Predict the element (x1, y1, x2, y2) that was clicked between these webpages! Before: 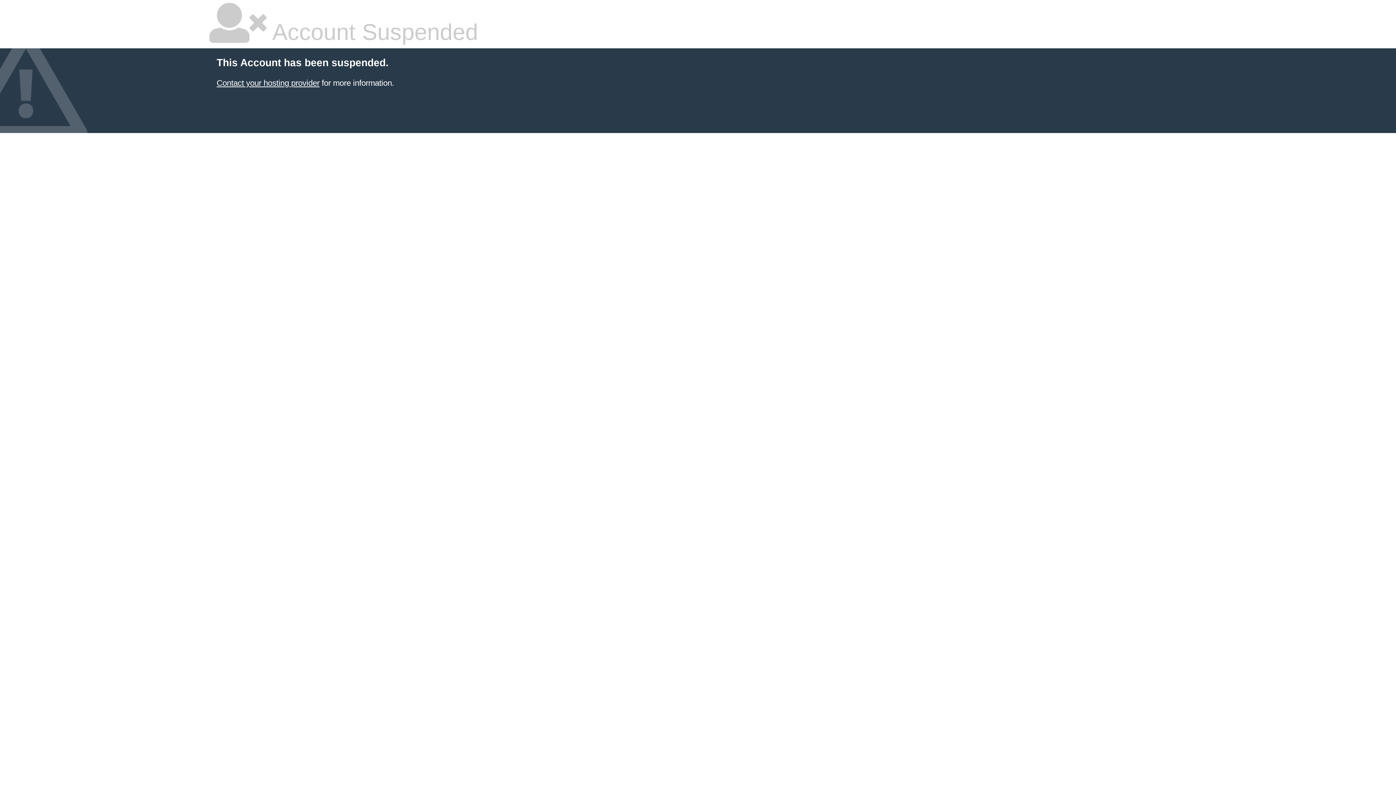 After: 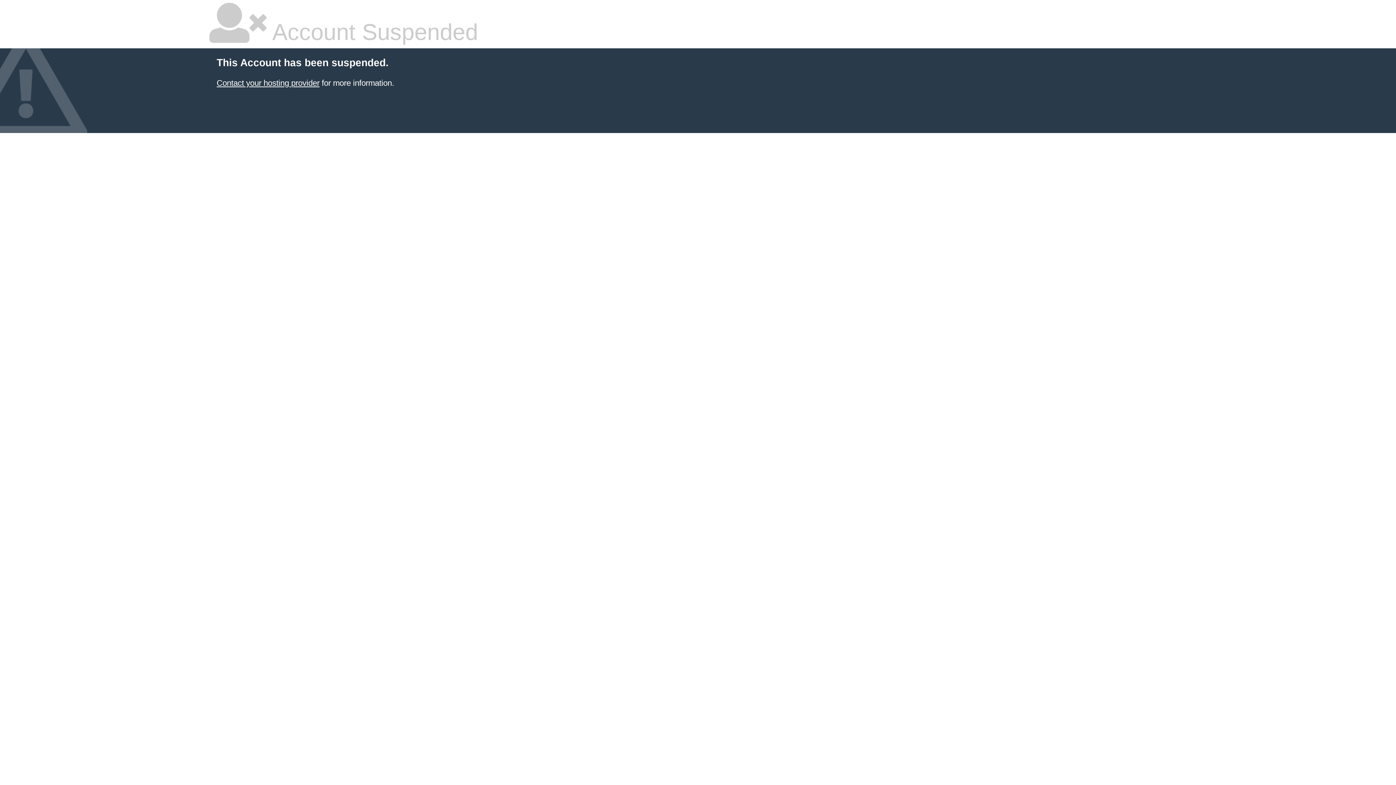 Action: label: Contact your hosting provider bbox: (216, 78, 319, 87)